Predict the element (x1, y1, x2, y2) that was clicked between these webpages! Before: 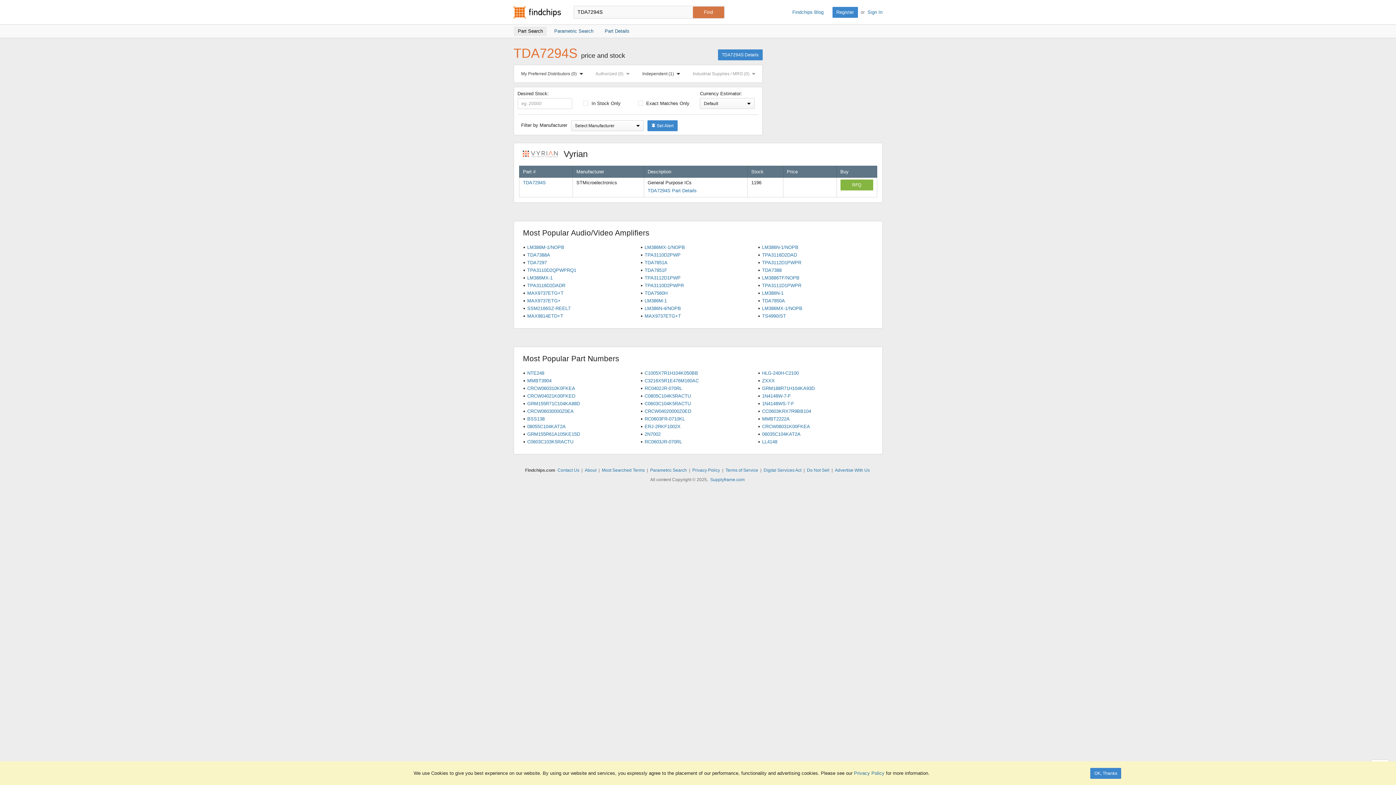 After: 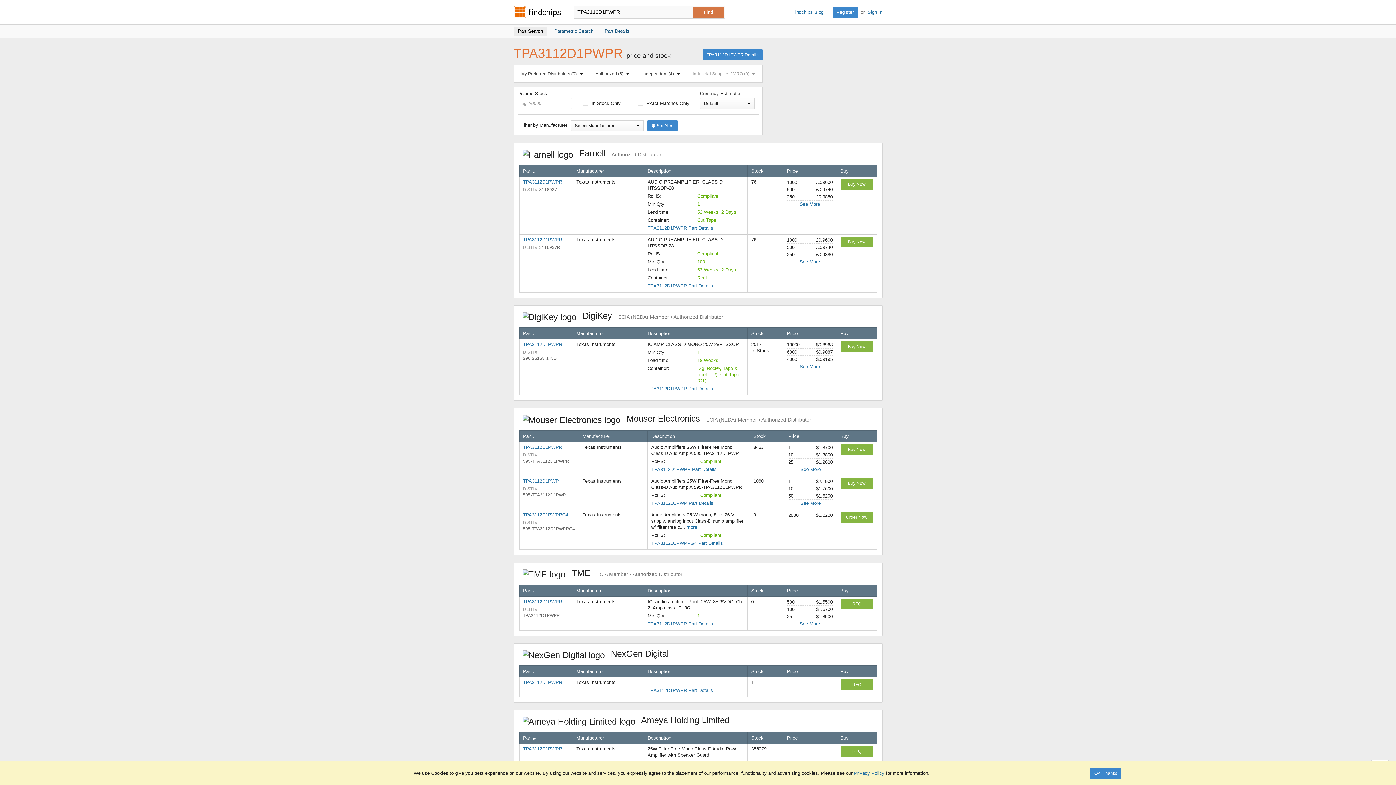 Action: label: TPA3112D1PWPR bbox: (758, 260, 870, 265)